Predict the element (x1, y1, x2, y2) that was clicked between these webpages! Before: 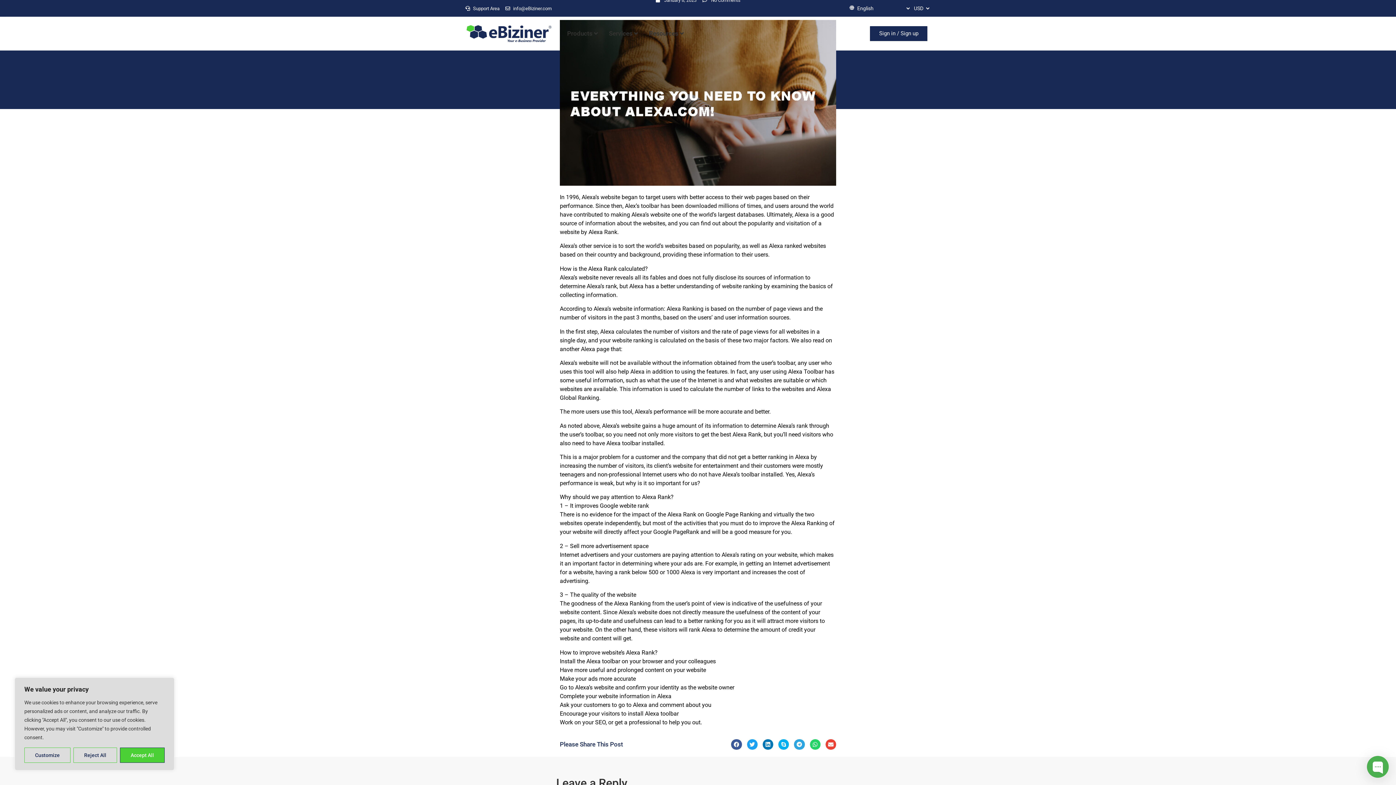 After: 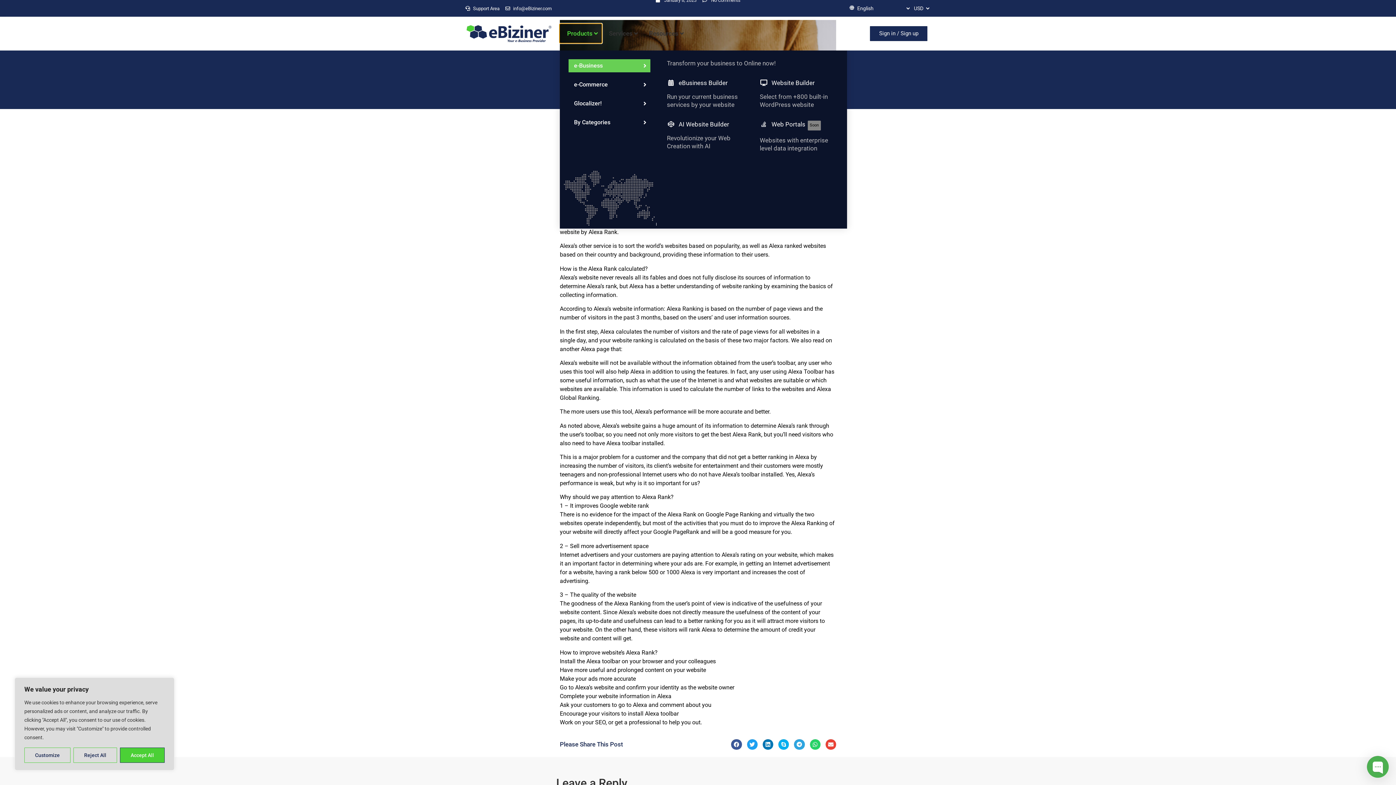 Action: bbox: (560, 24, 601, 43) label: Products